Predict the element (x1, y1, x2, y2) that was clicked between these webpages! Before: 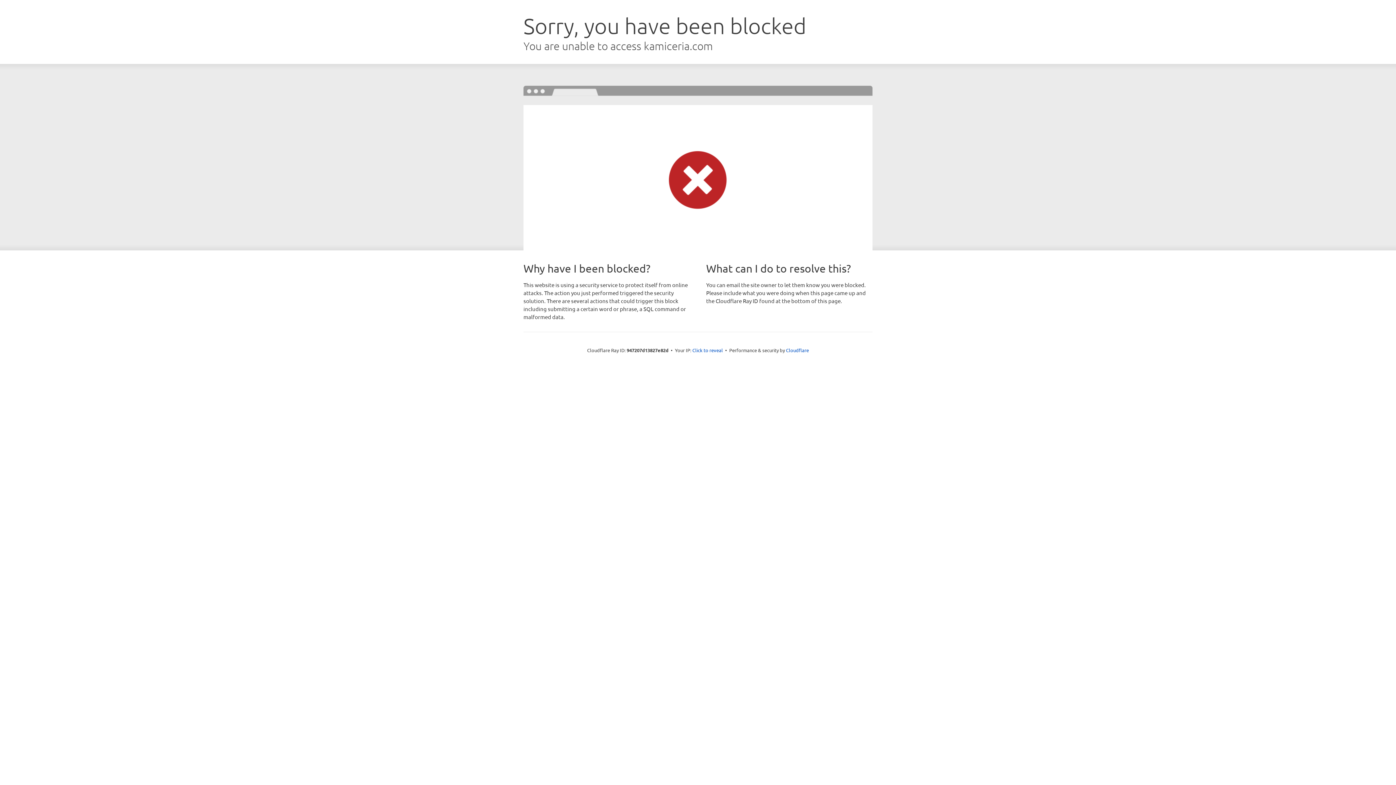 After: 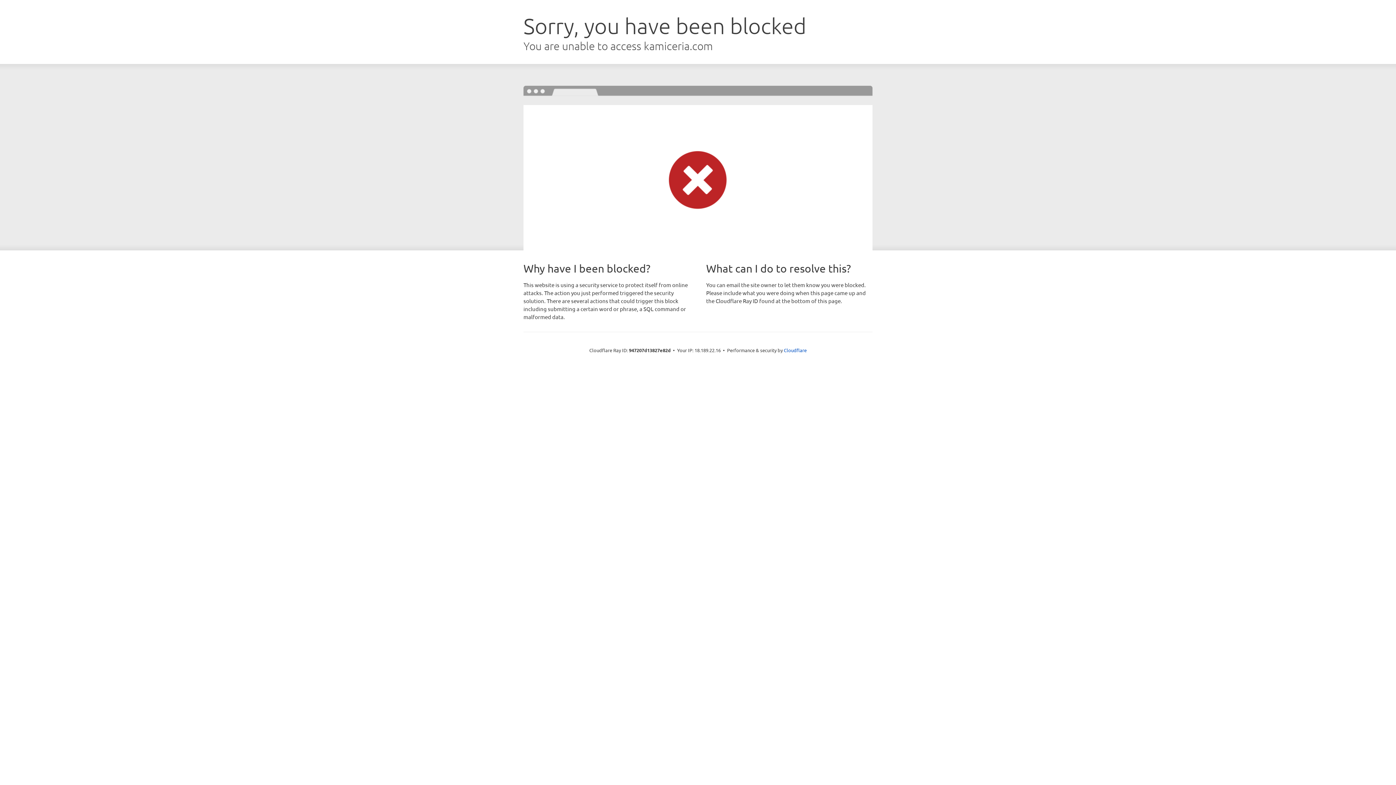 Action: label: Click to reveal bbox: (692, 346, 723, 353)